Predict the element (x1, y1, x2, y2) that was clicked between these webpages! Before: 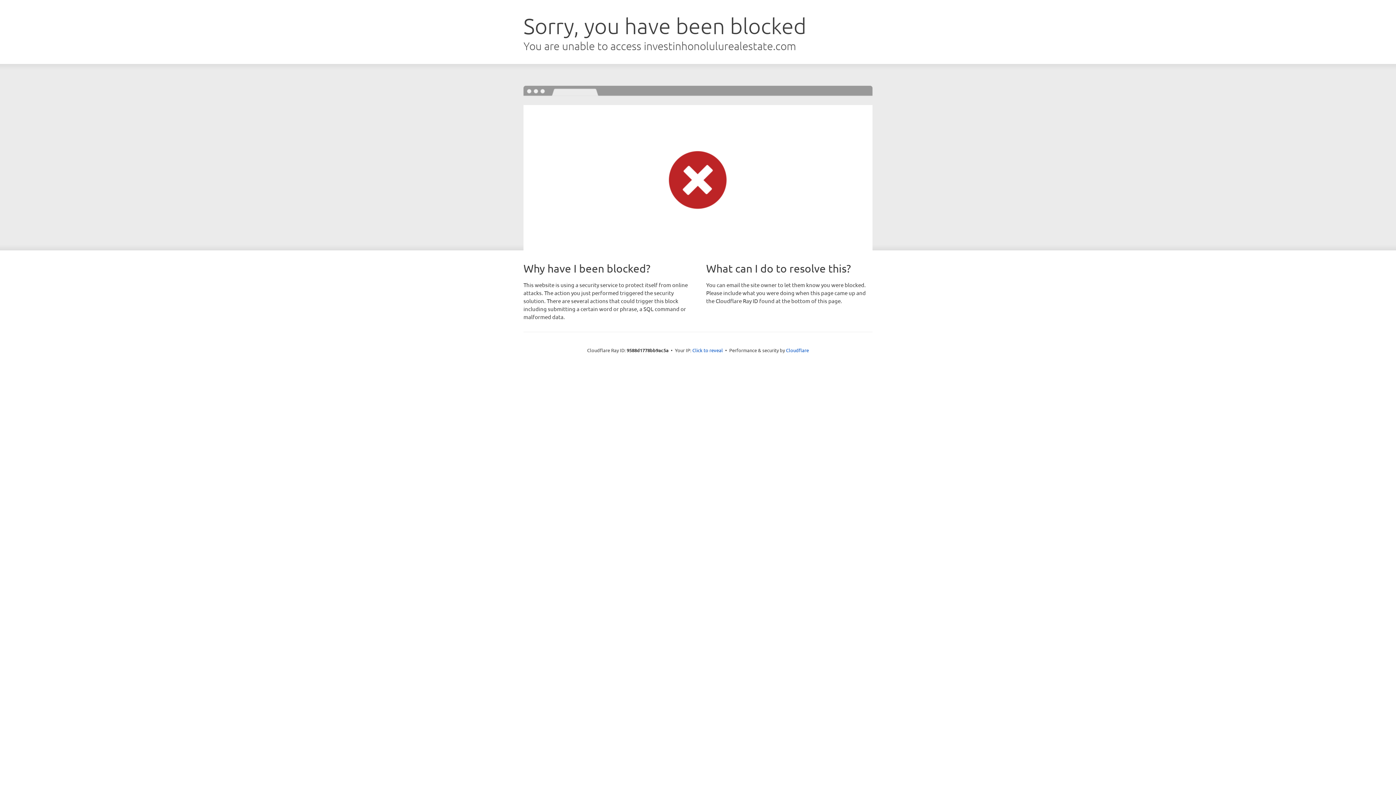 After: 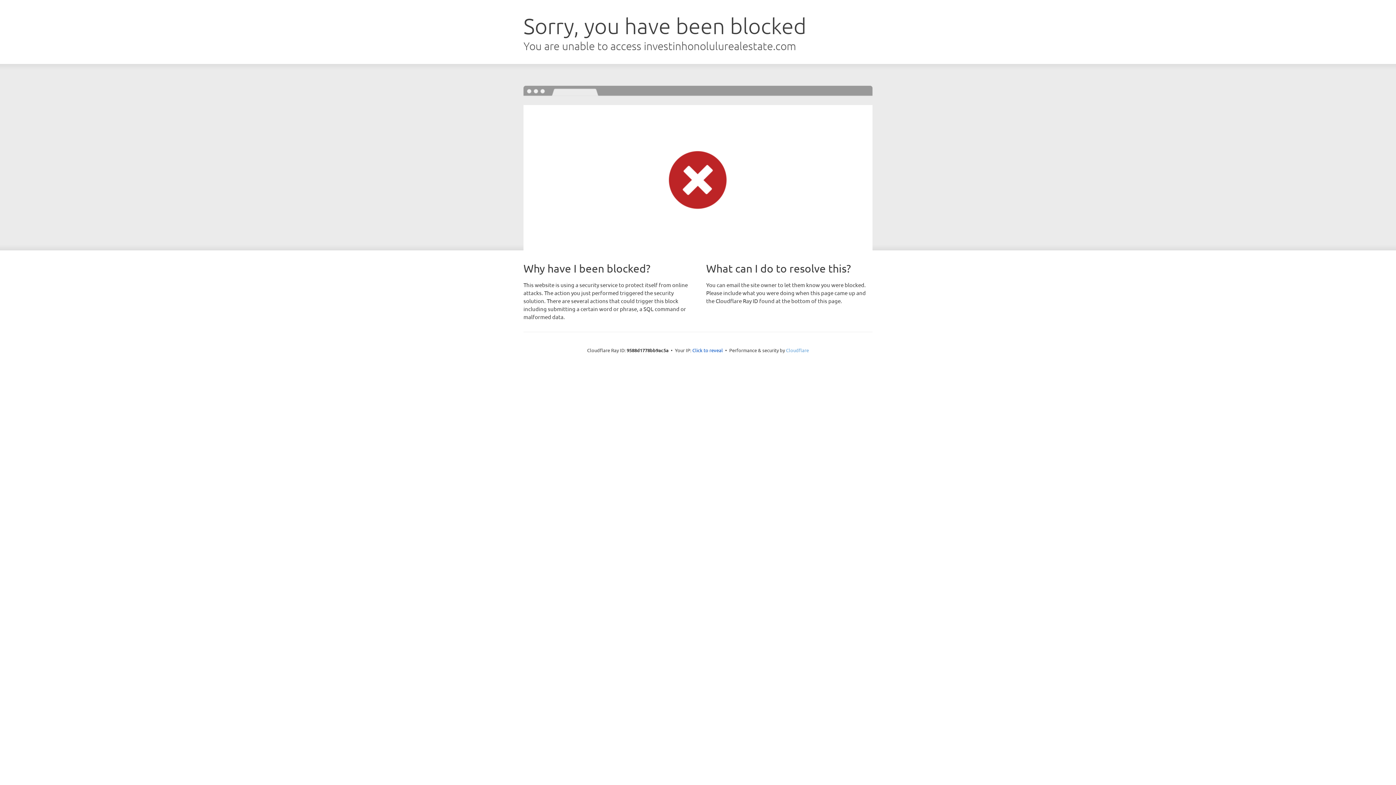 Action: label: Cloudflare bbox: (786, 347, 809, 353)